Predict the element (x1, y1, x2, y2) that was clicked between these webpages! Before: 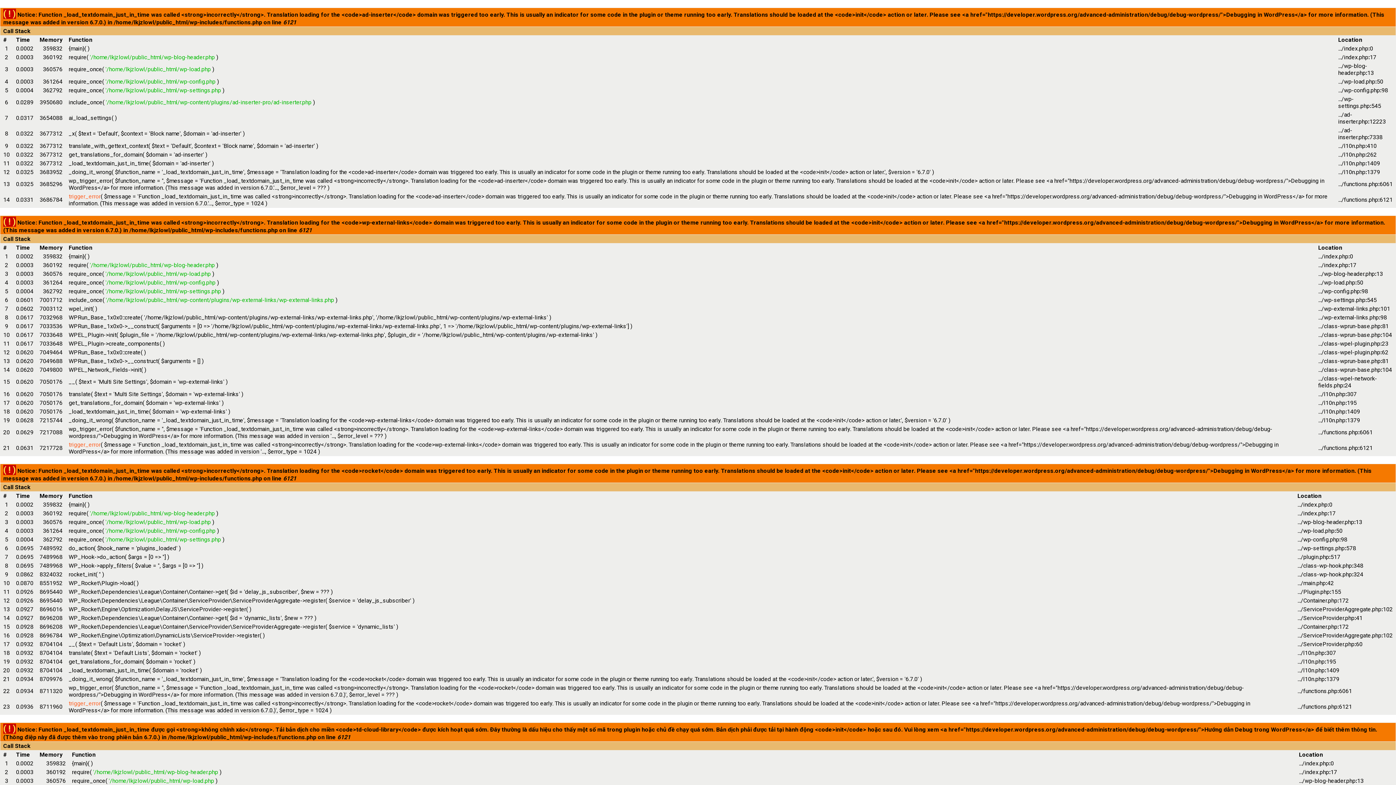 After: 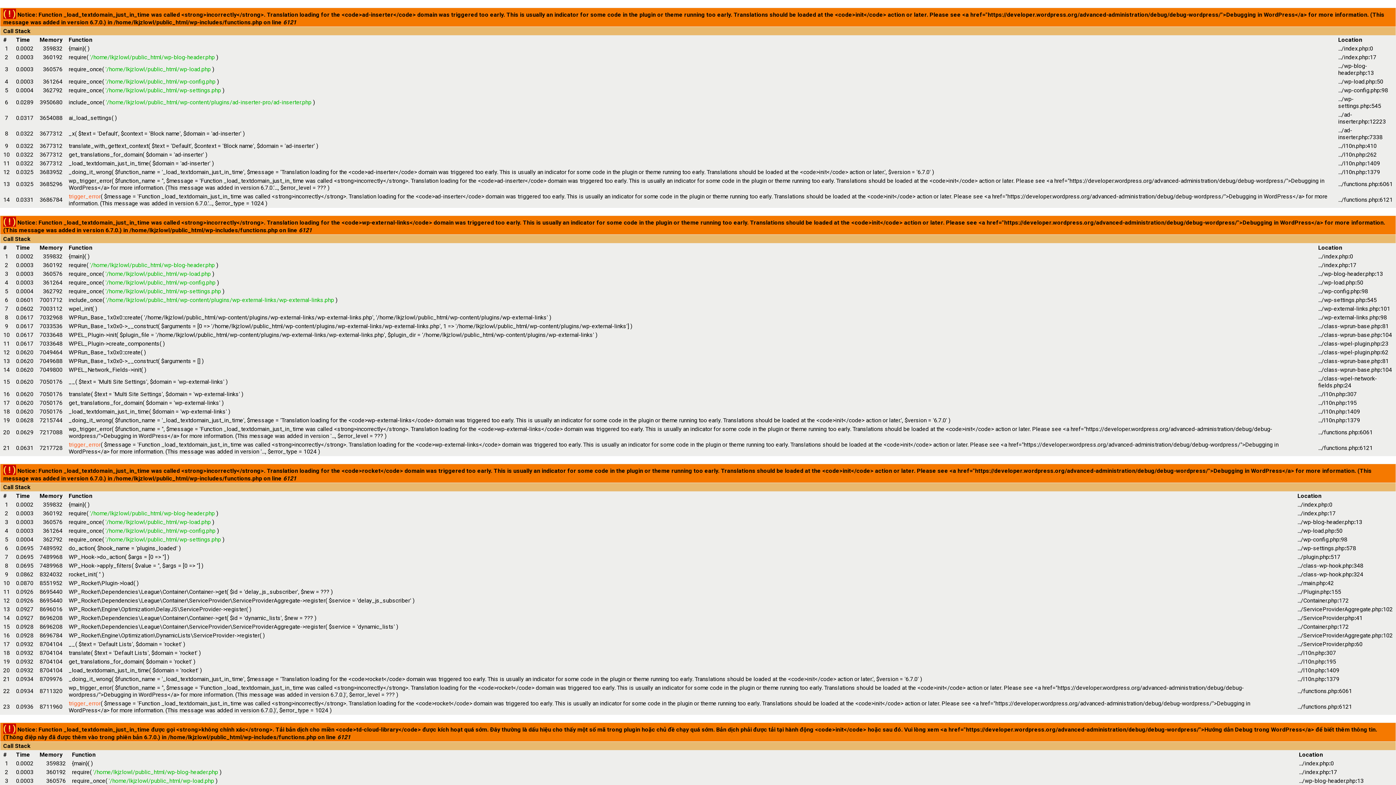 Action: label: trigger_error bbox: (68, 193, 100, 200)